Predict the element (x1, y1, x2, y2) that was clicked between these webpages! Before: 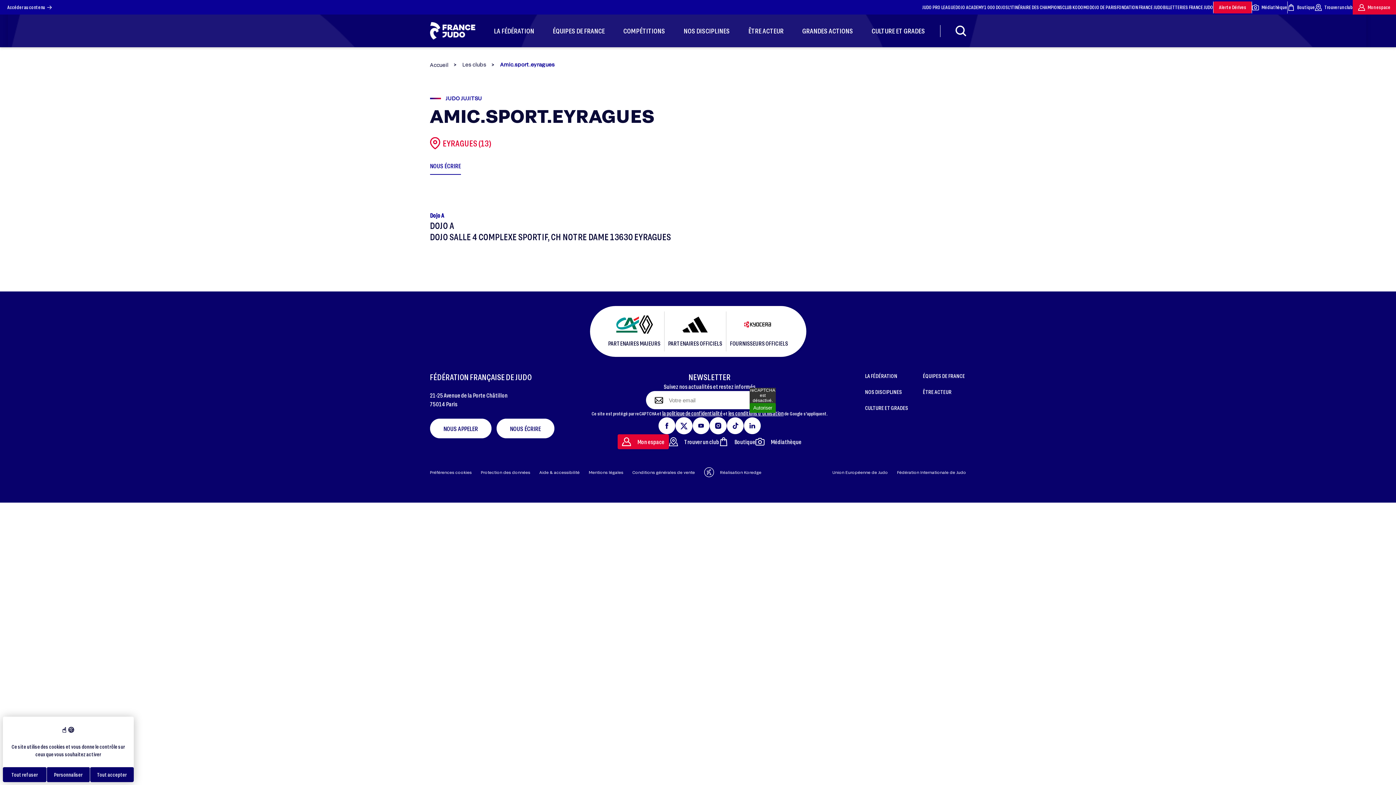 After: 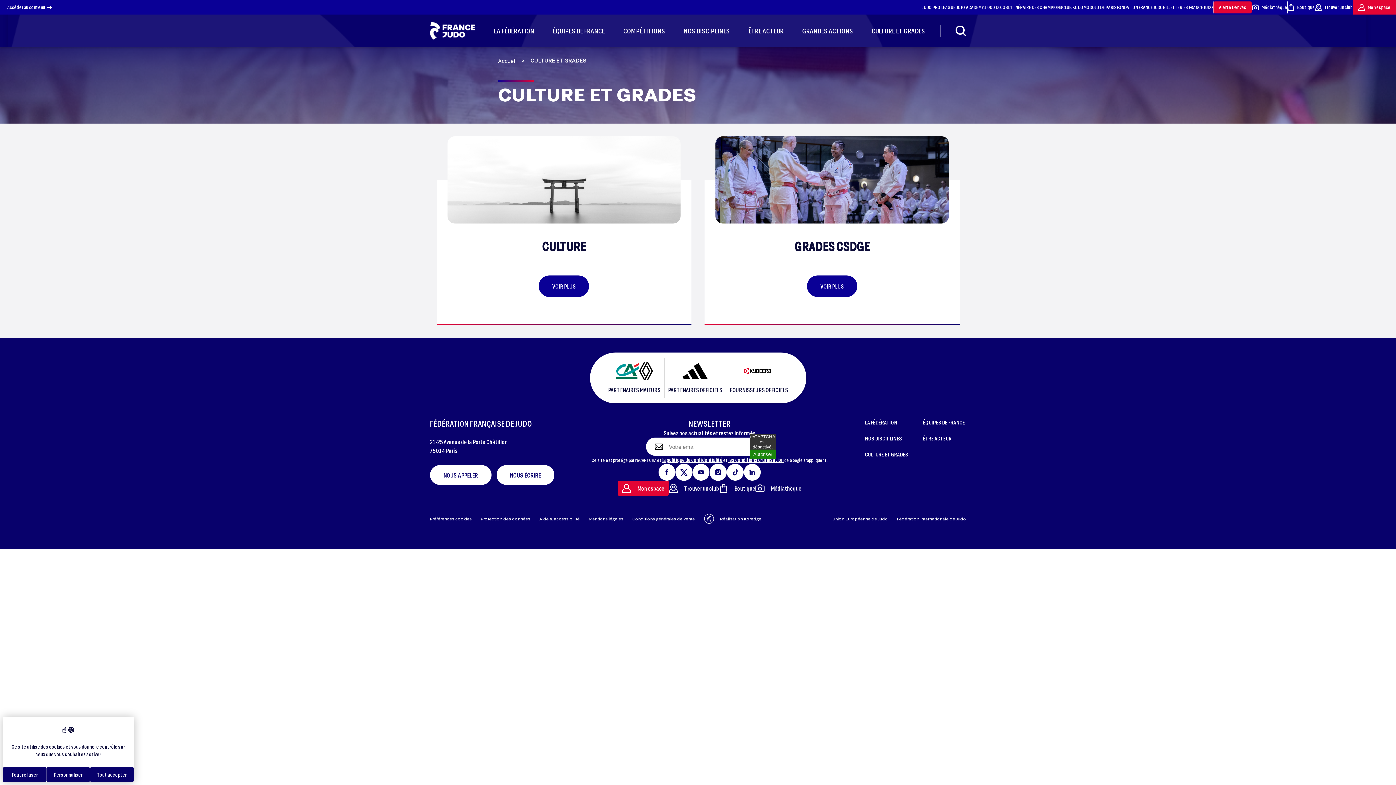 Action: bbox: (871, 14, 925, 47) label: CULTURE ET GRADES